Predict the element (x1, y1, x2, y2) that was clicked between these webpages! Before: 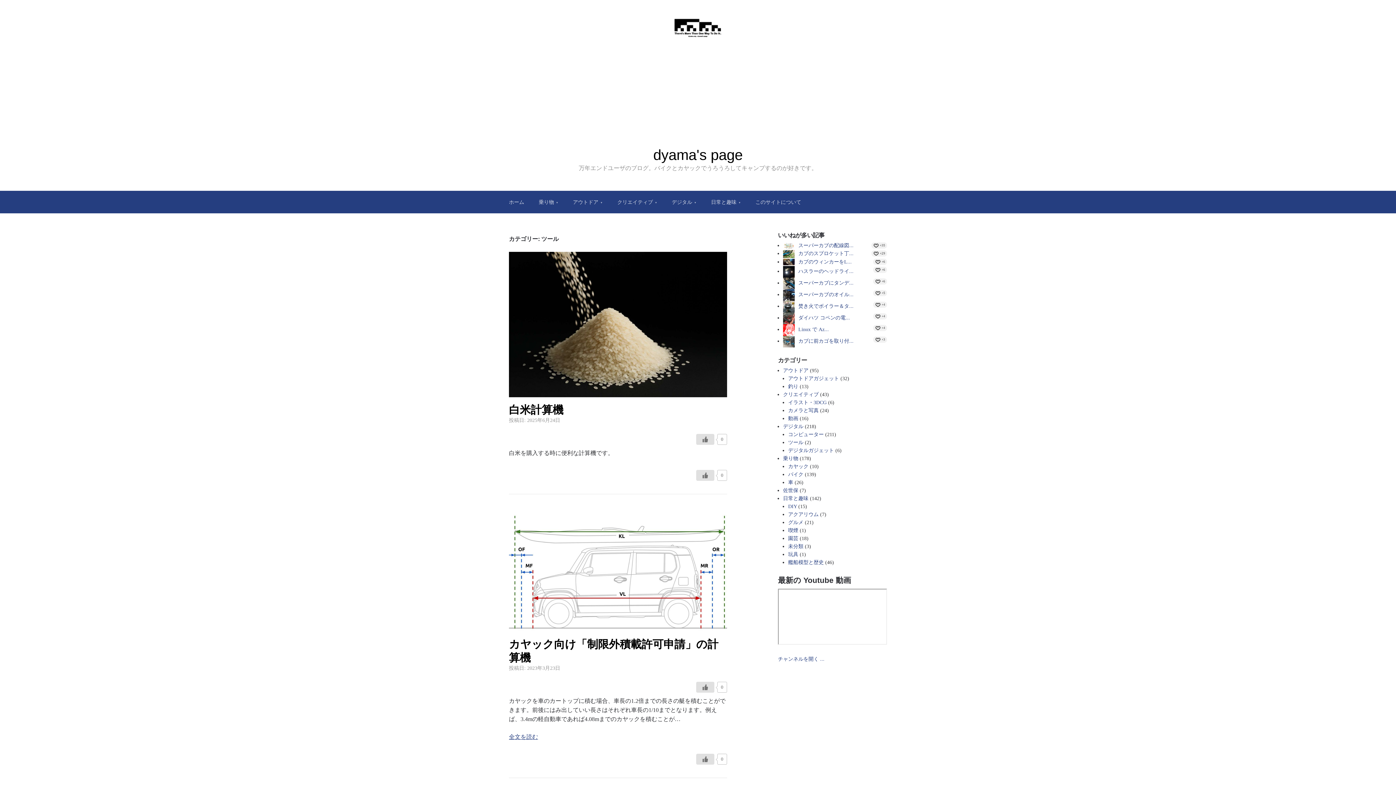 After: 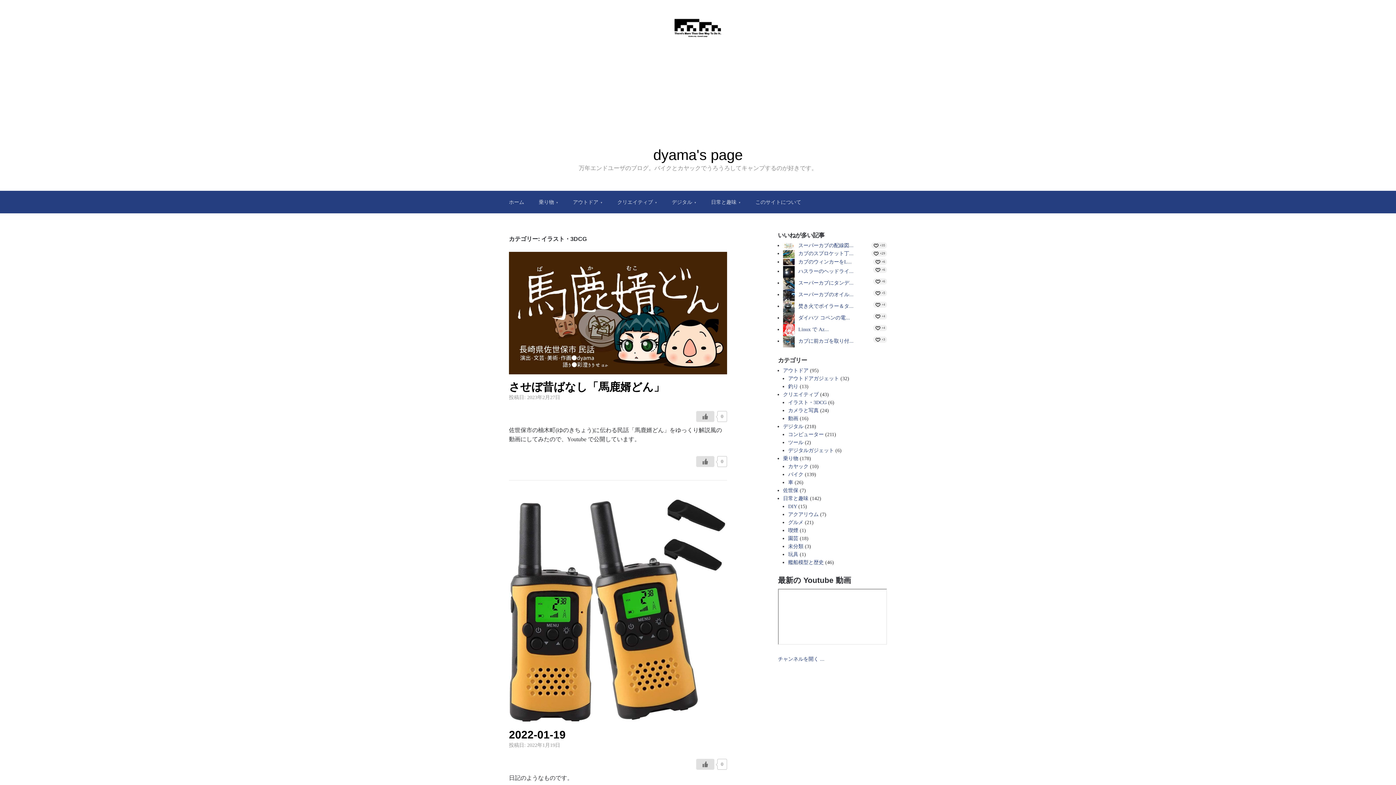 Action: label: イラスト・3DCG bbox: (788, 399, 826, 405)